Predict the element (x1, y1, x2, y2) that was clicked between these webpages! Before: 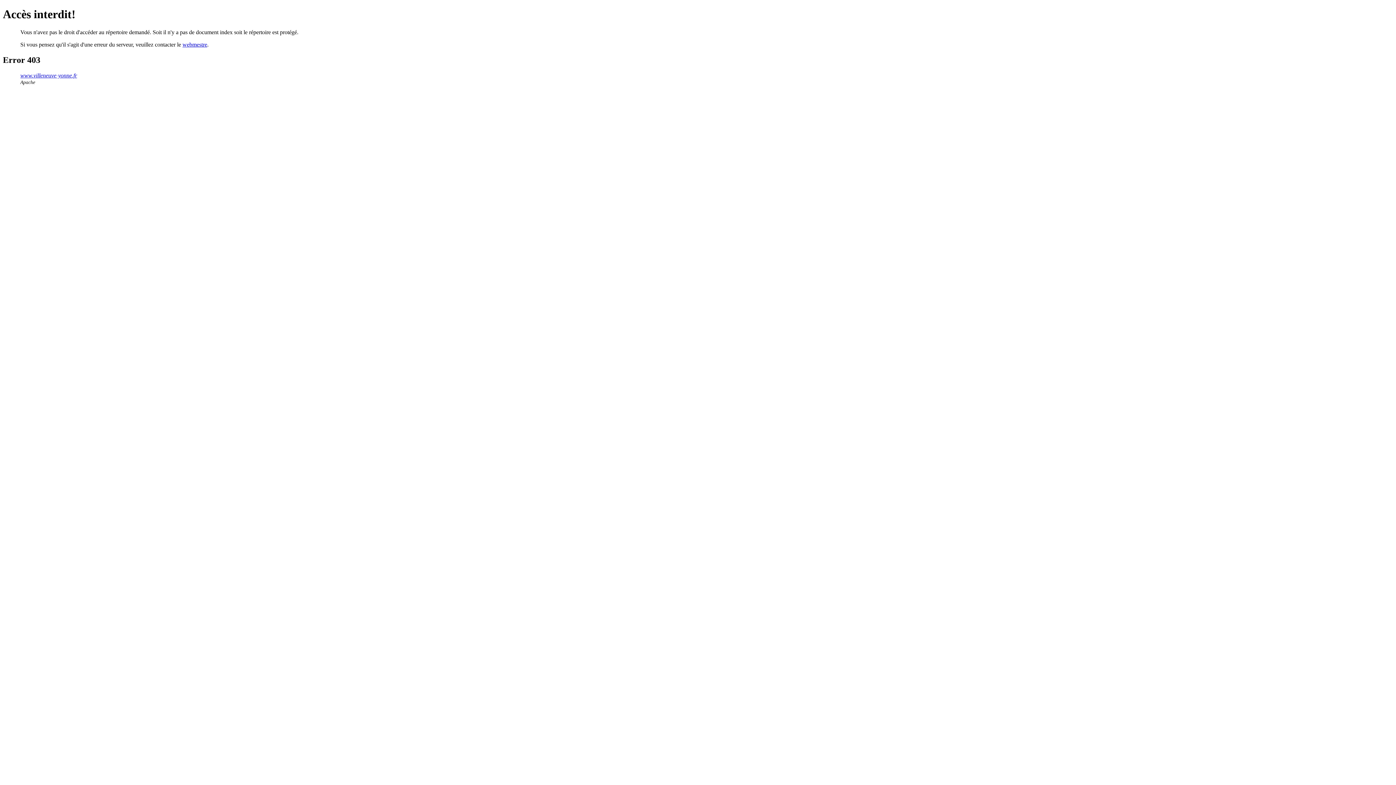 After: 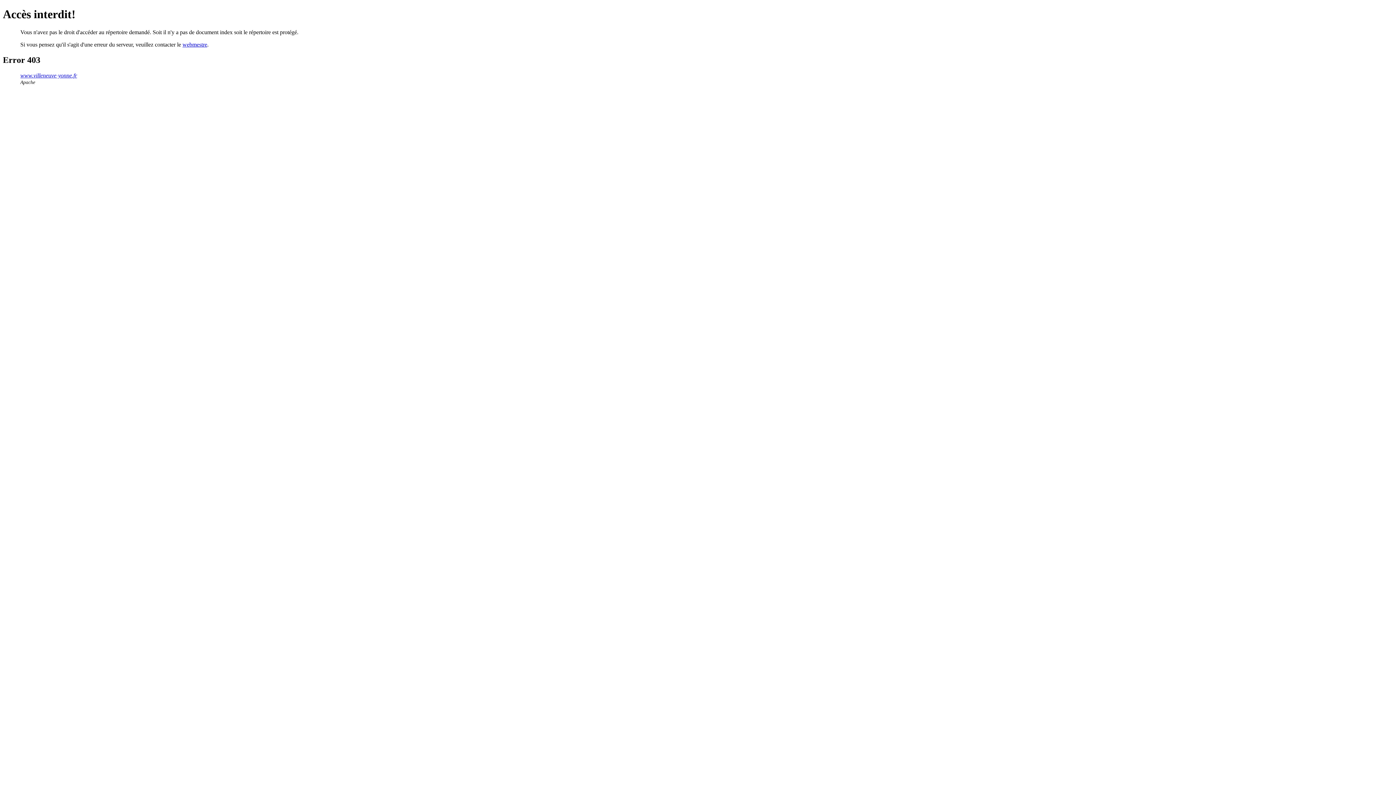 Action: label: webmestre bbox: (182, 41, 207, 47)